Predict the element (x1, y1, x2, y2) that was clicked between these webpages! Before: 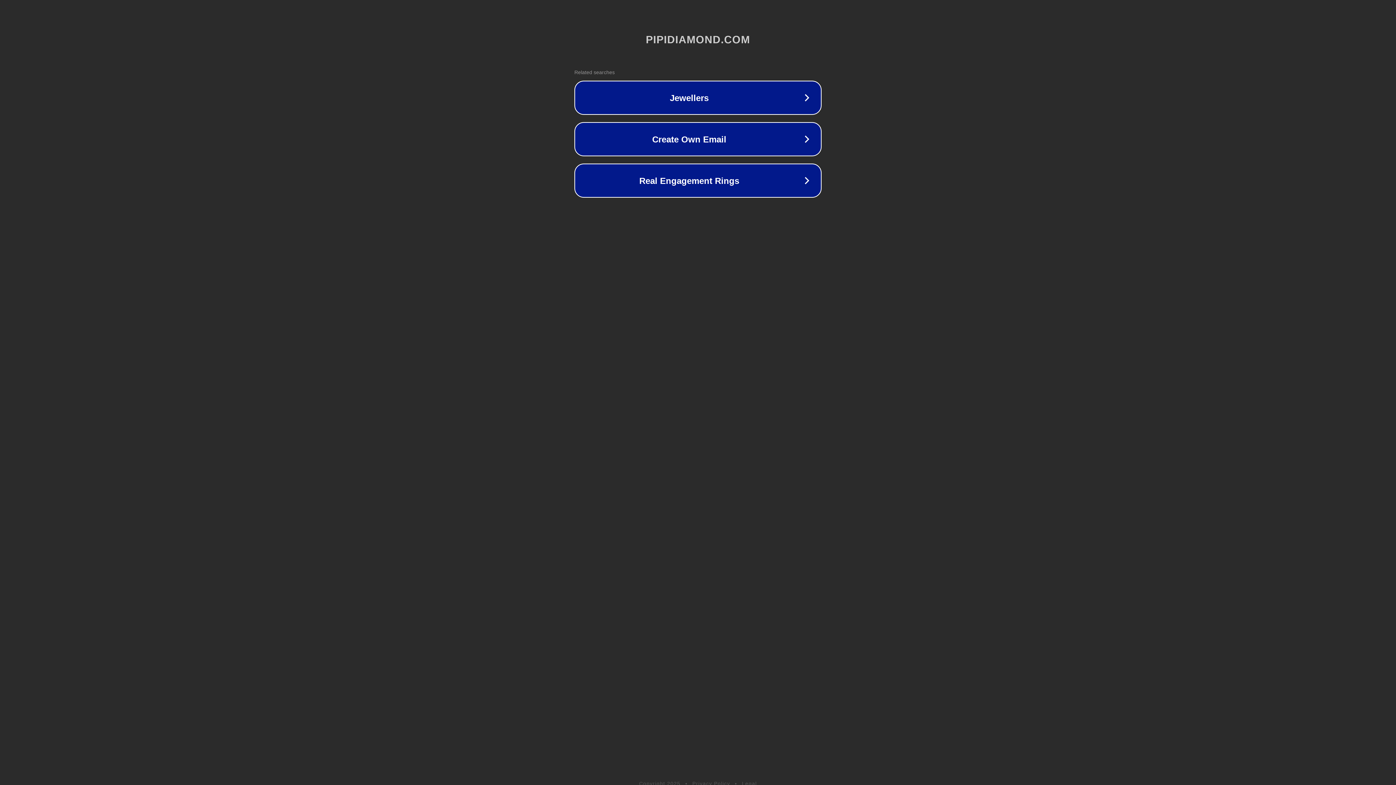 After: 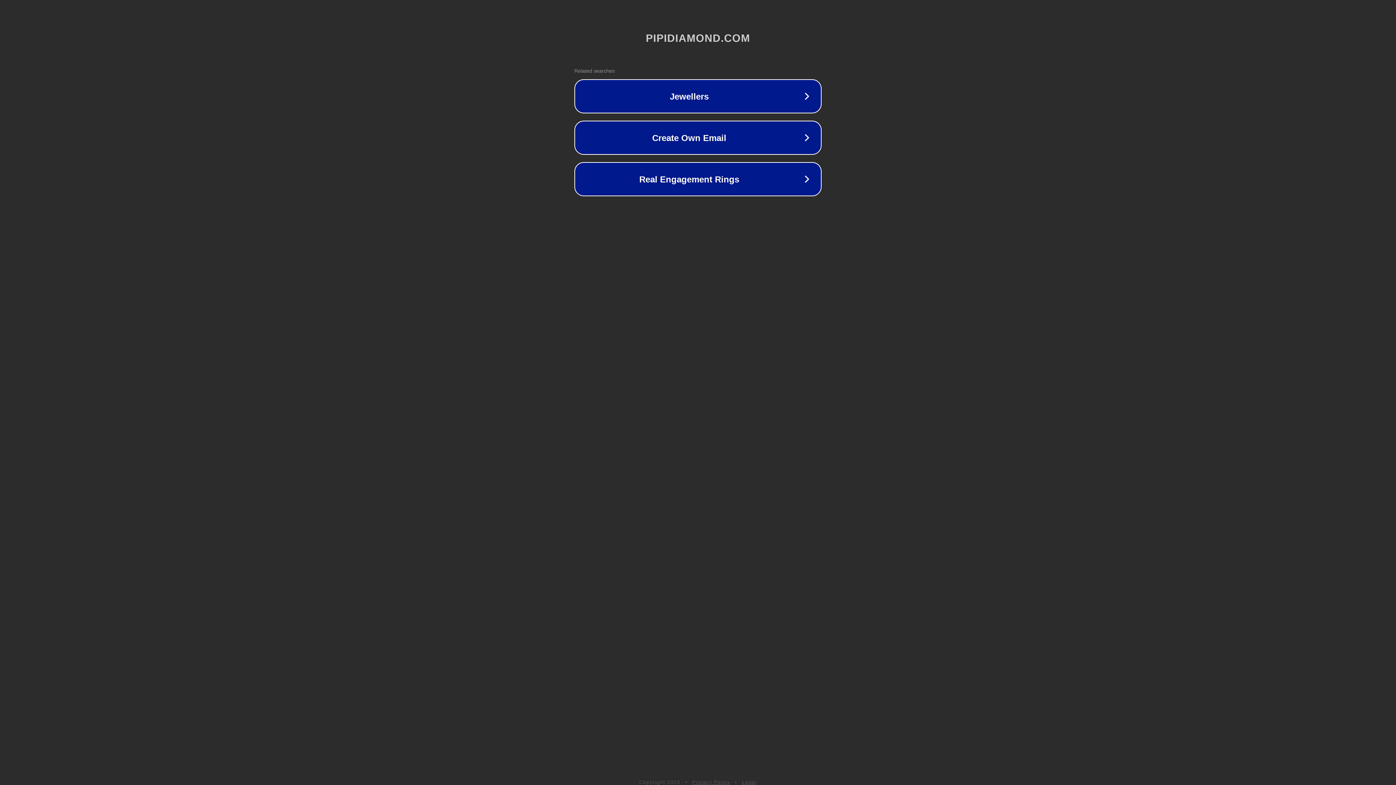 Action: bbox: (742, 781, 757, 786) label: Legal